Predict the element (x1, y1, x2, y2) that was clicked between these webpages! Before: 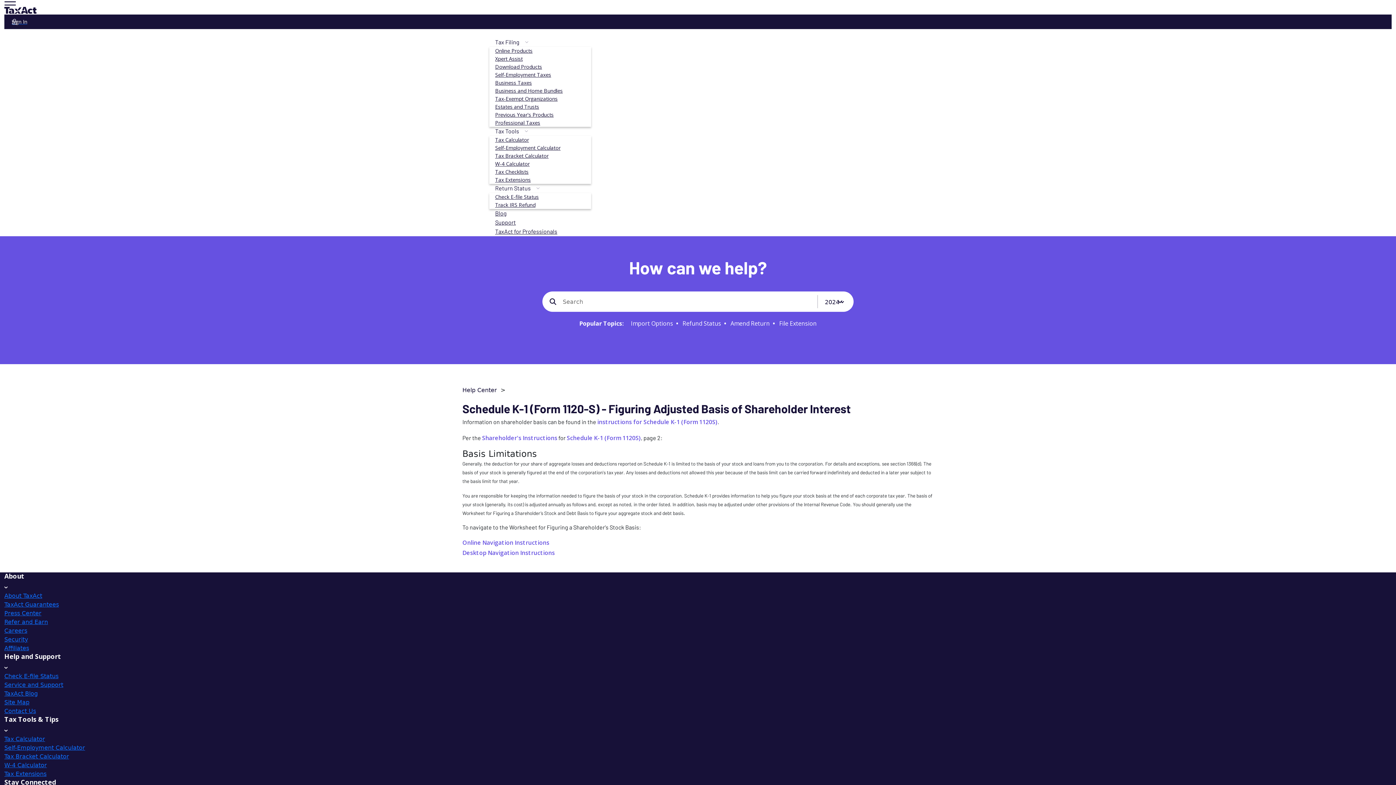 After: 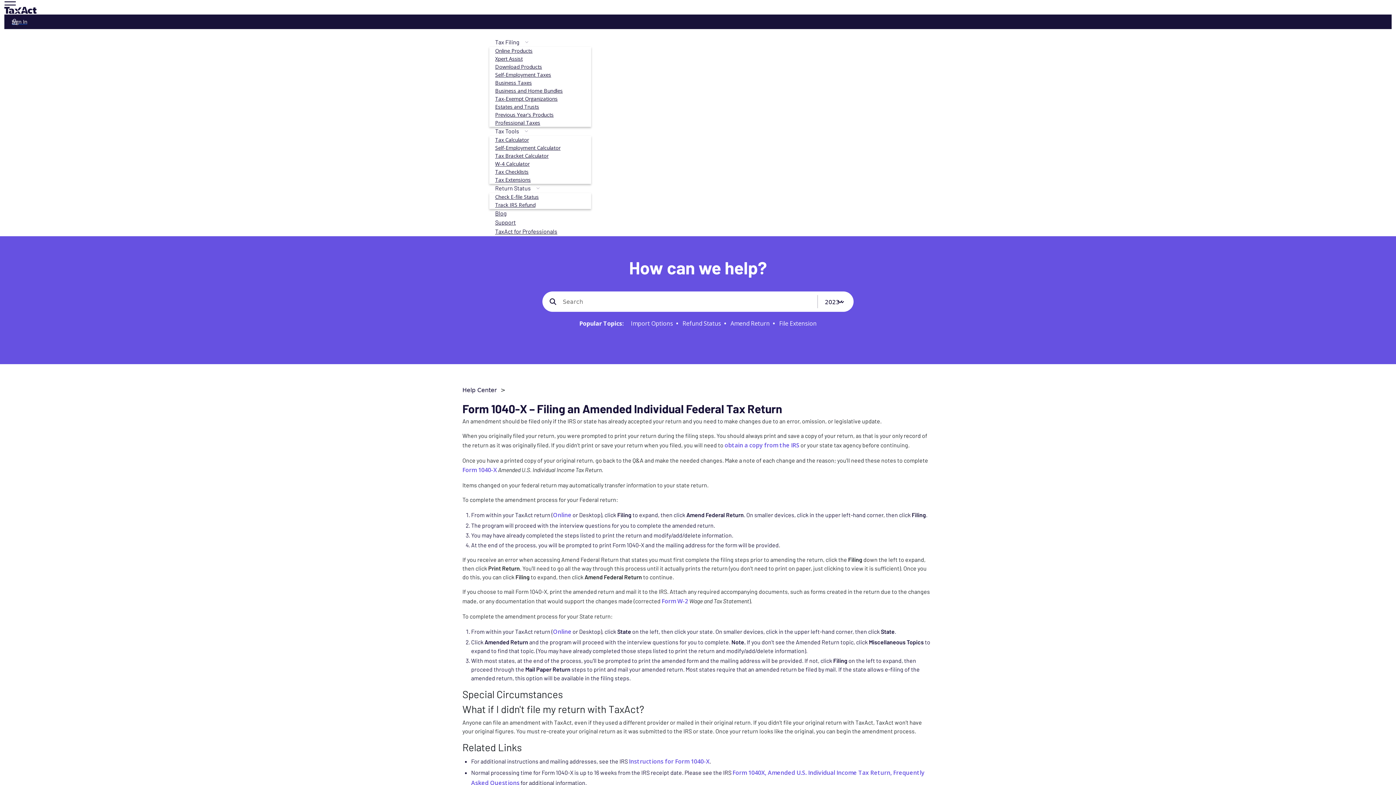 Action: label: Amend Return bbox: (730, 319, 770, 327)